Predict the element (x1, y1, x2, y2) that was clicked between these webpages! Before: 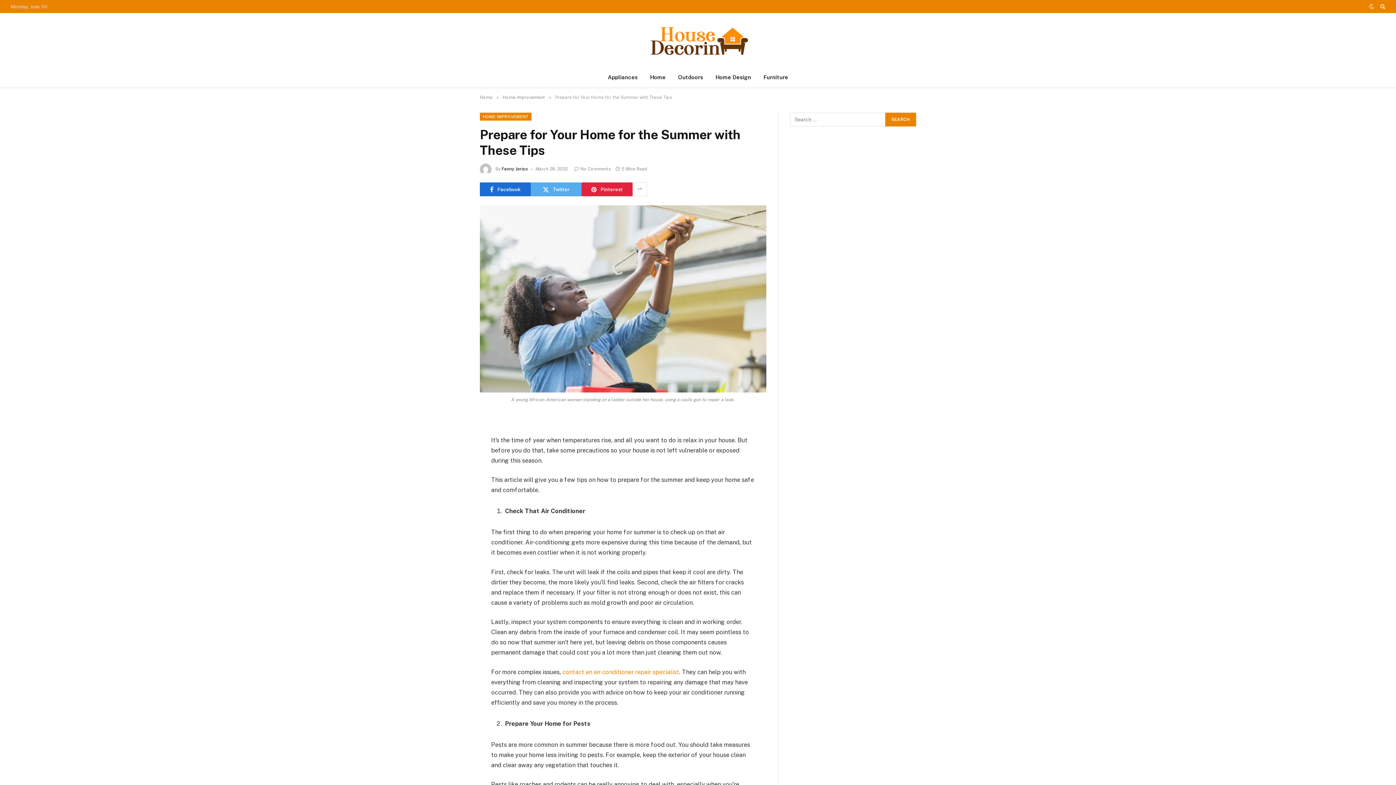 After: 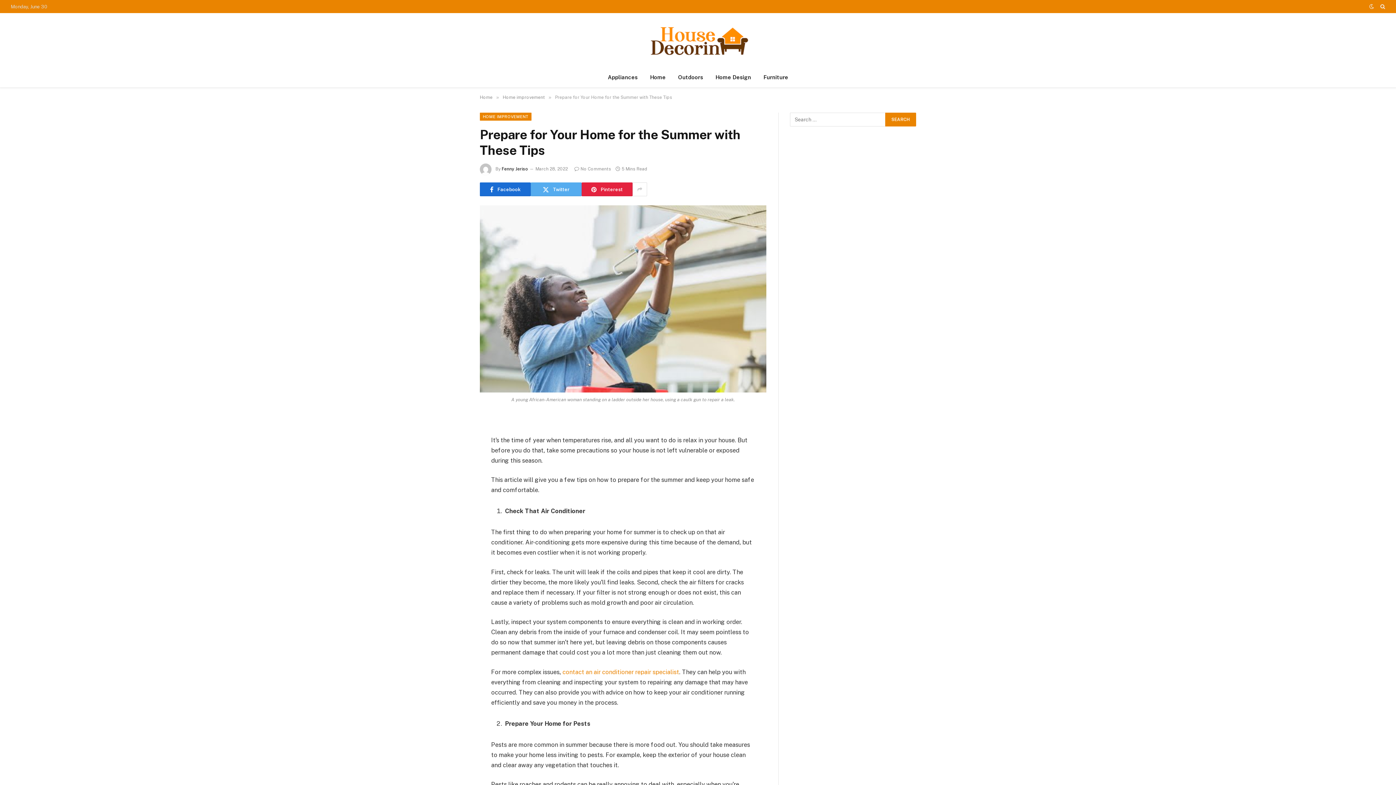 Action: label: No Comments bbox: (574, 166, 611, 171)